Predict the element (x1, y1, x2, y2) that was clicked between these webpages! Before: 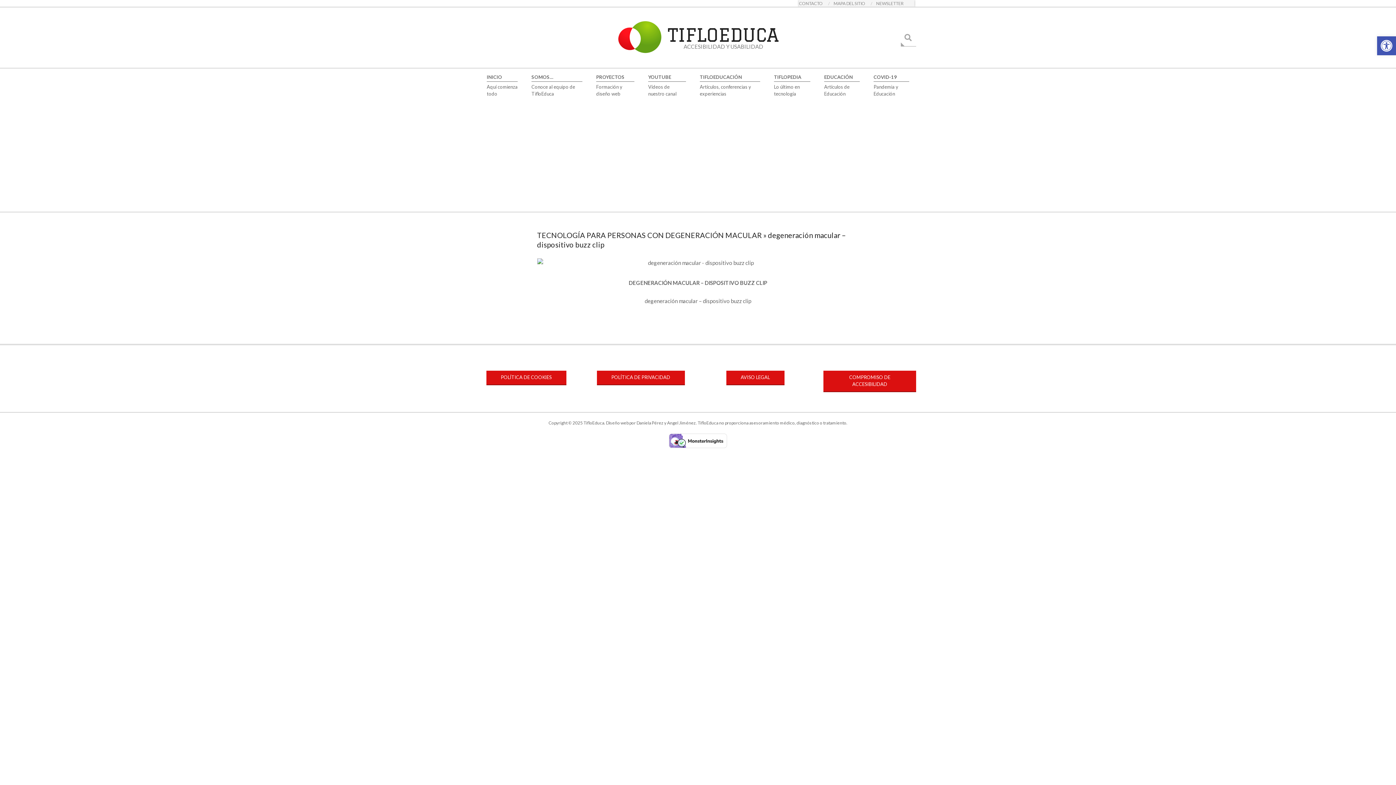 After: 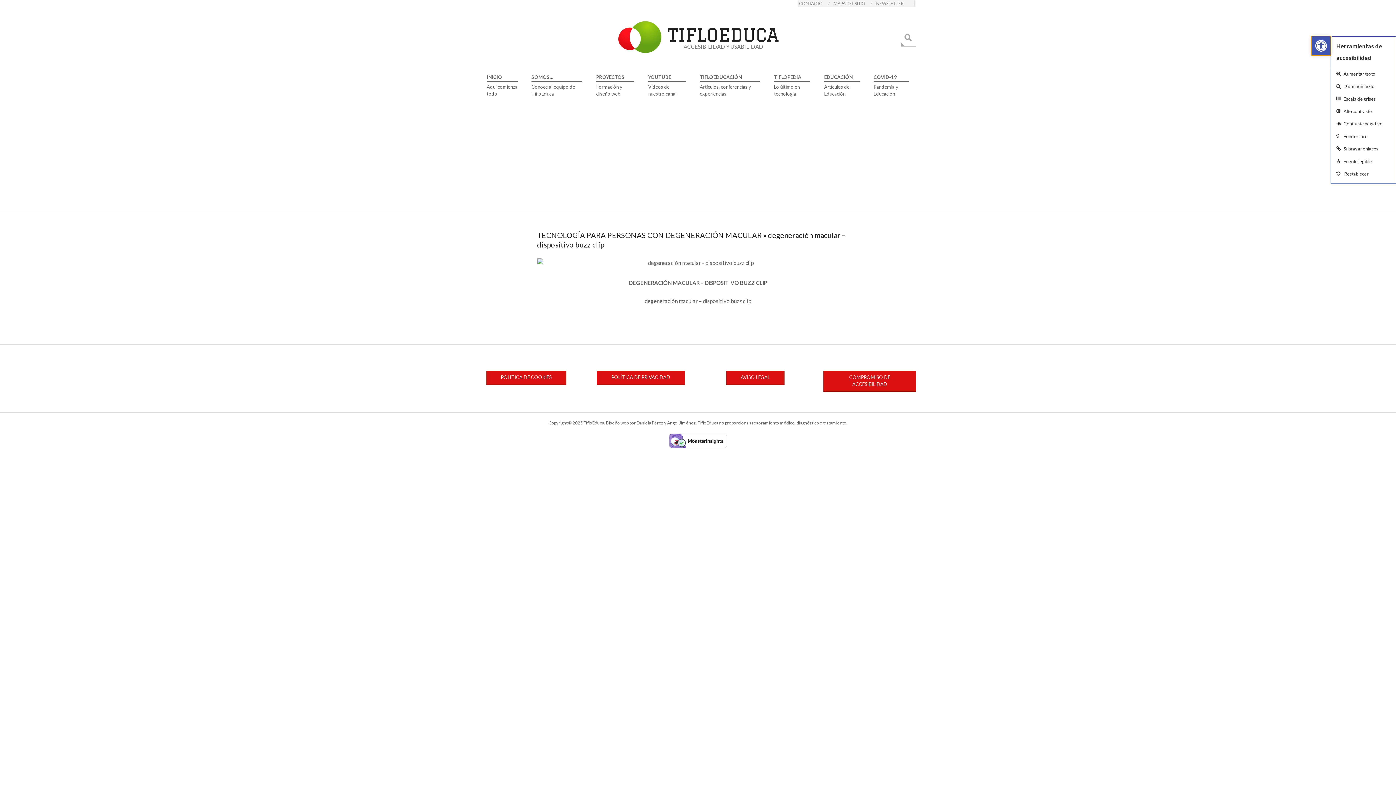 Action: label: Abrir barra de herramientas bbox: (1377, 36, 1396, 55)